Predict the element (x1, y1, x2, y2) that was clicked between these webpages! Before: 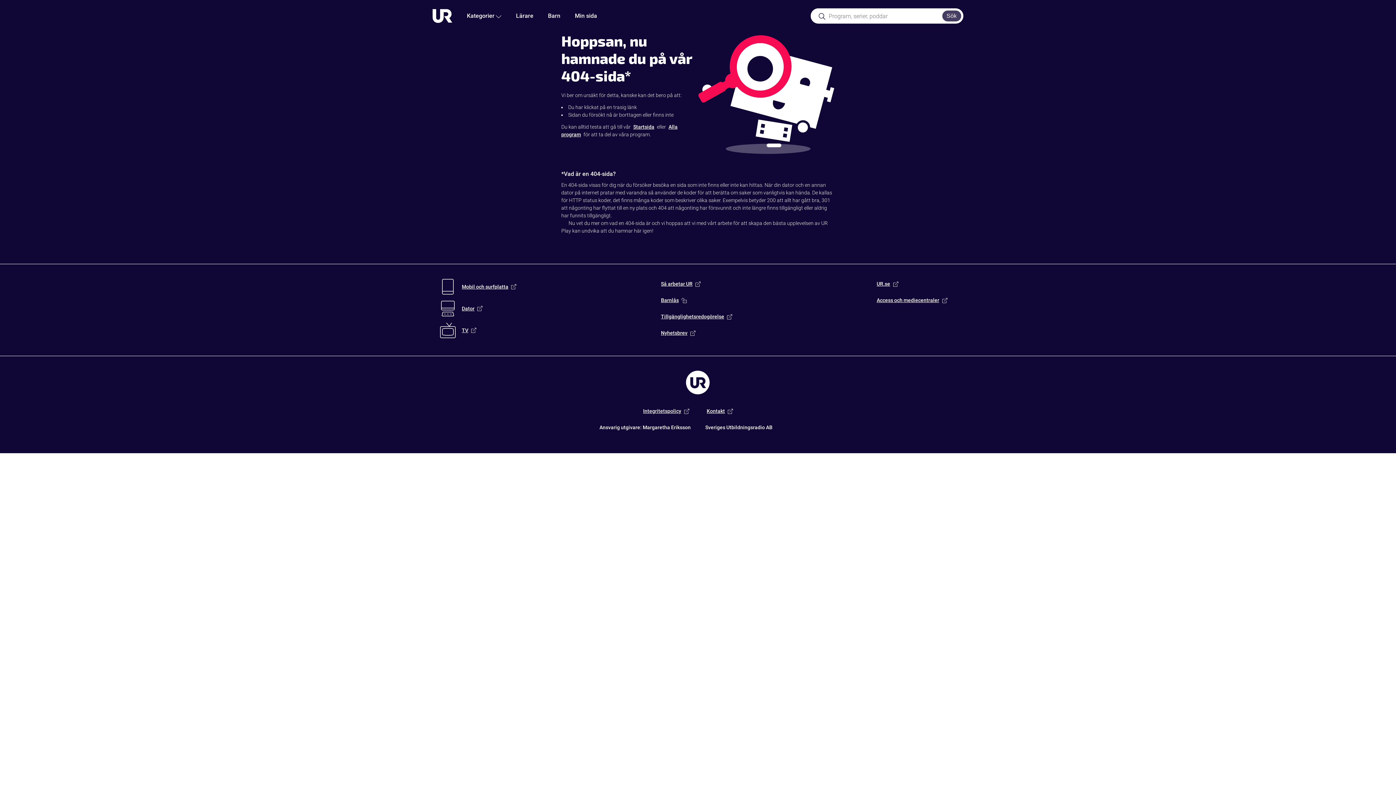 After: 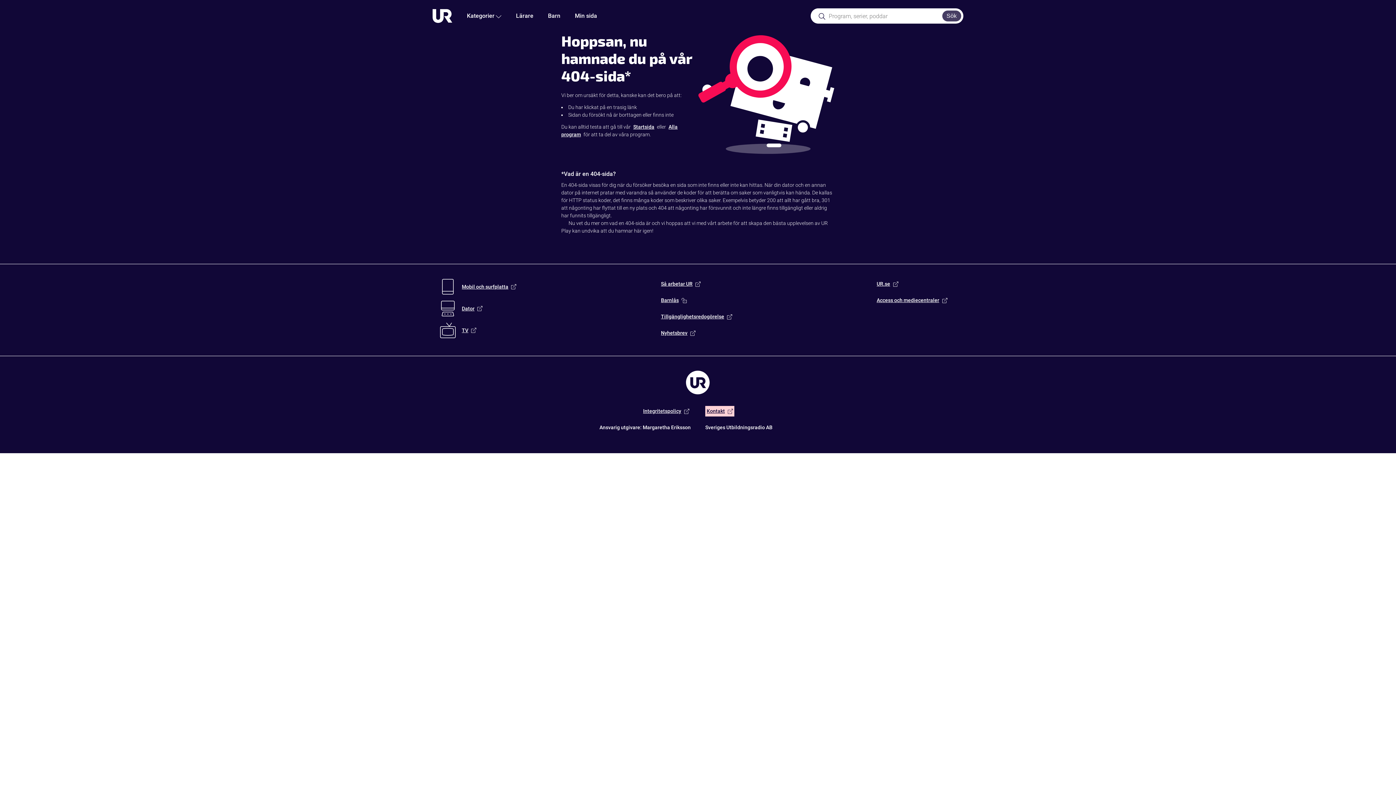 Action: label: Kontakt bbox: (705, 406, 734, 416)